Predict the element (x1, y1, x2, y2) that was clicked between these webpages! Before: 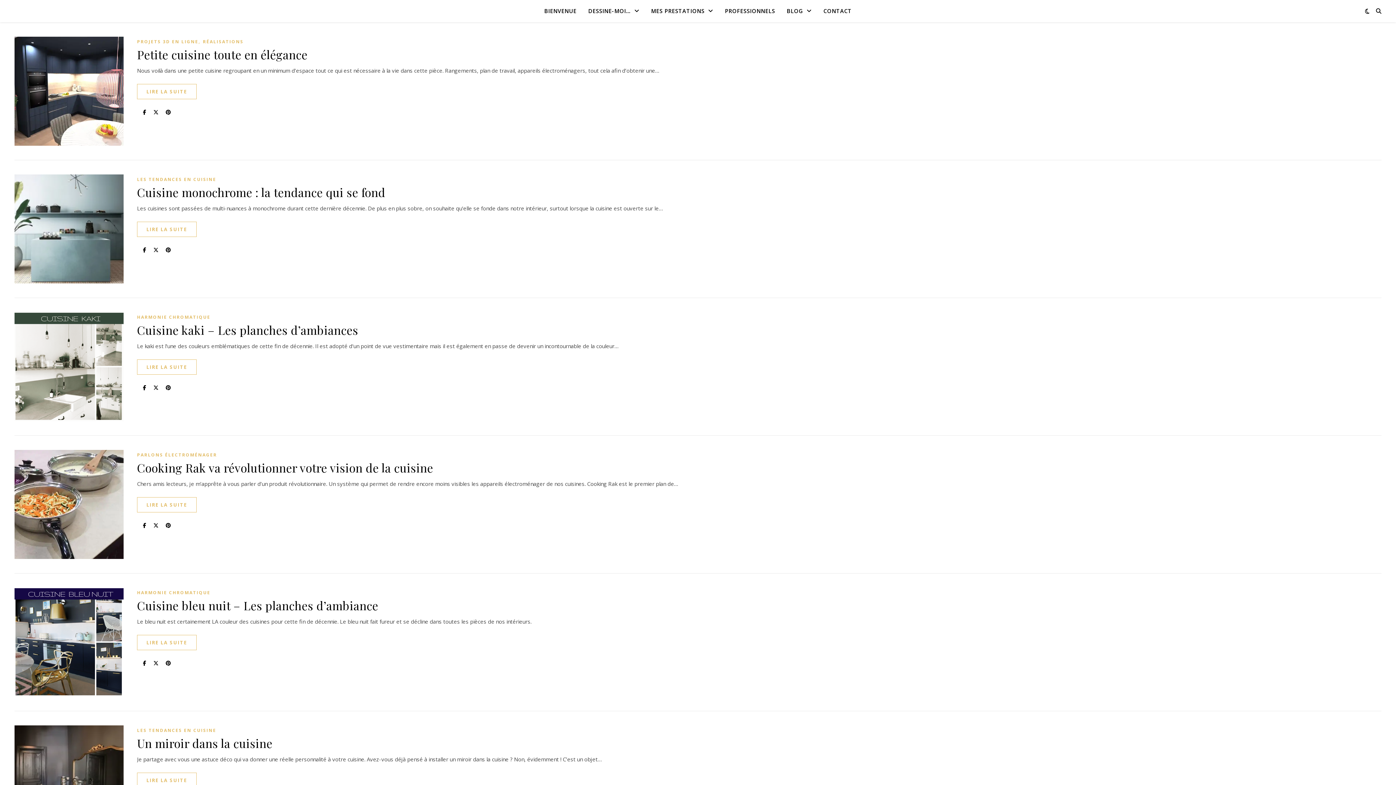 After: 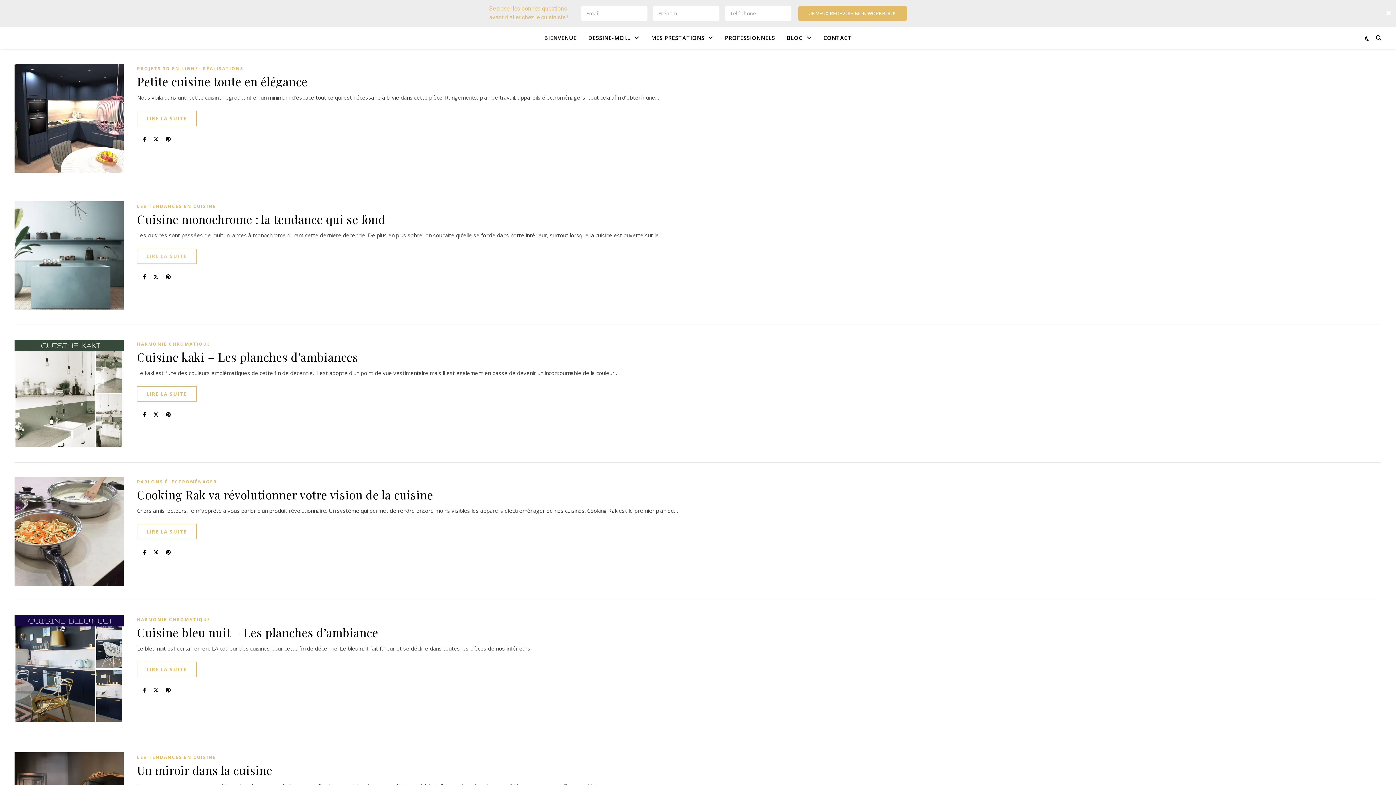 Action: bbox: (165, 246, 170, 253)